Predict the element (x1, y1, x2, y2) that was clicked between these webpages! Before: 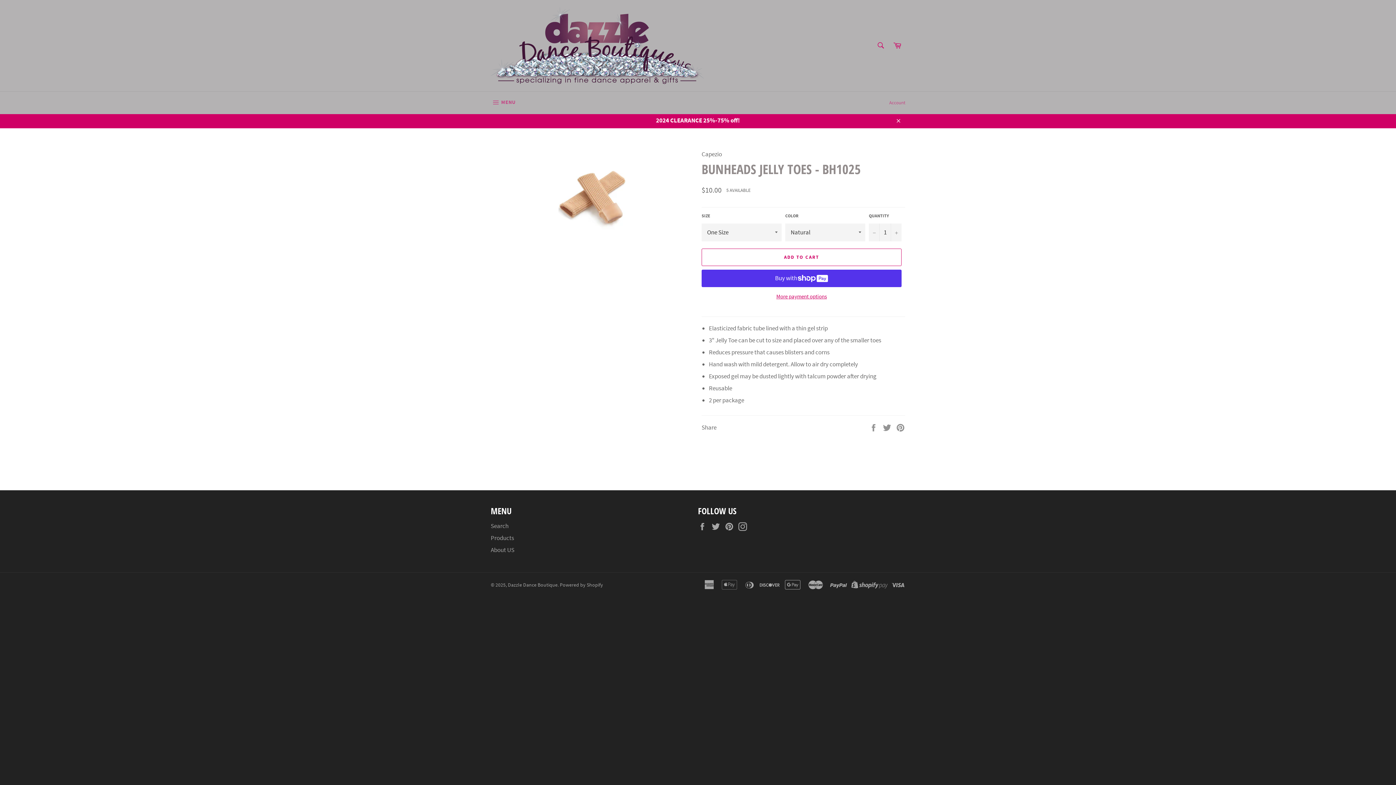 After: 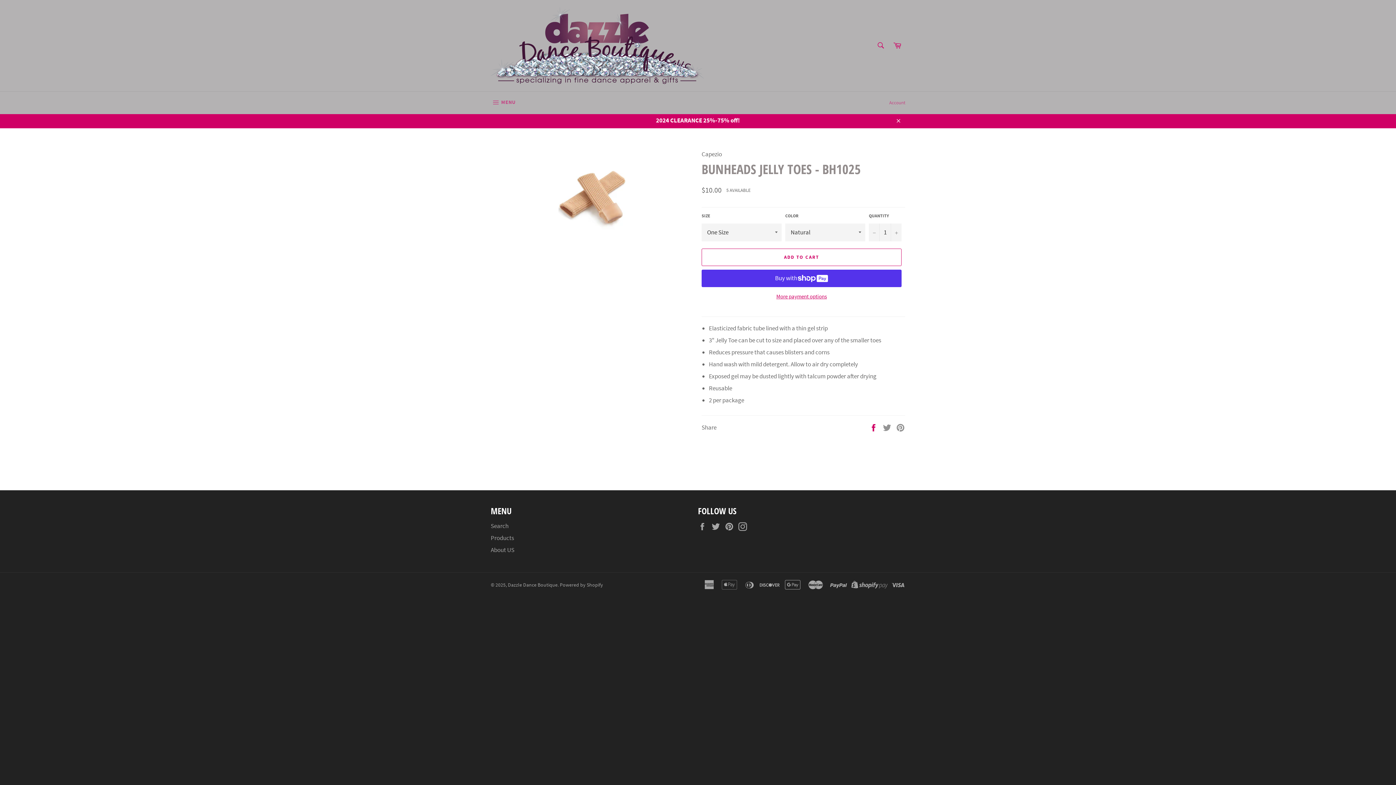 Action: label:  
Share on Facebook bbox: (869, 423, 879, 431)